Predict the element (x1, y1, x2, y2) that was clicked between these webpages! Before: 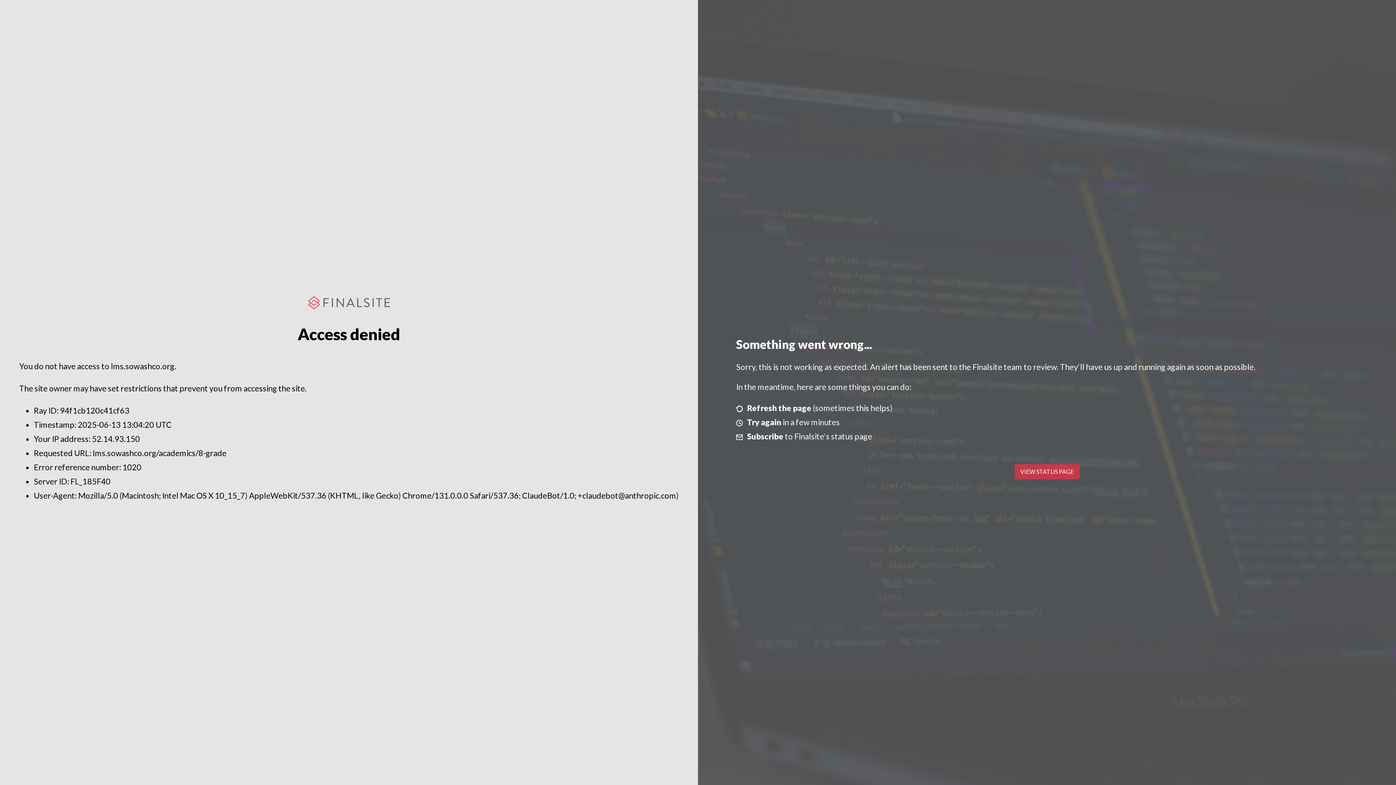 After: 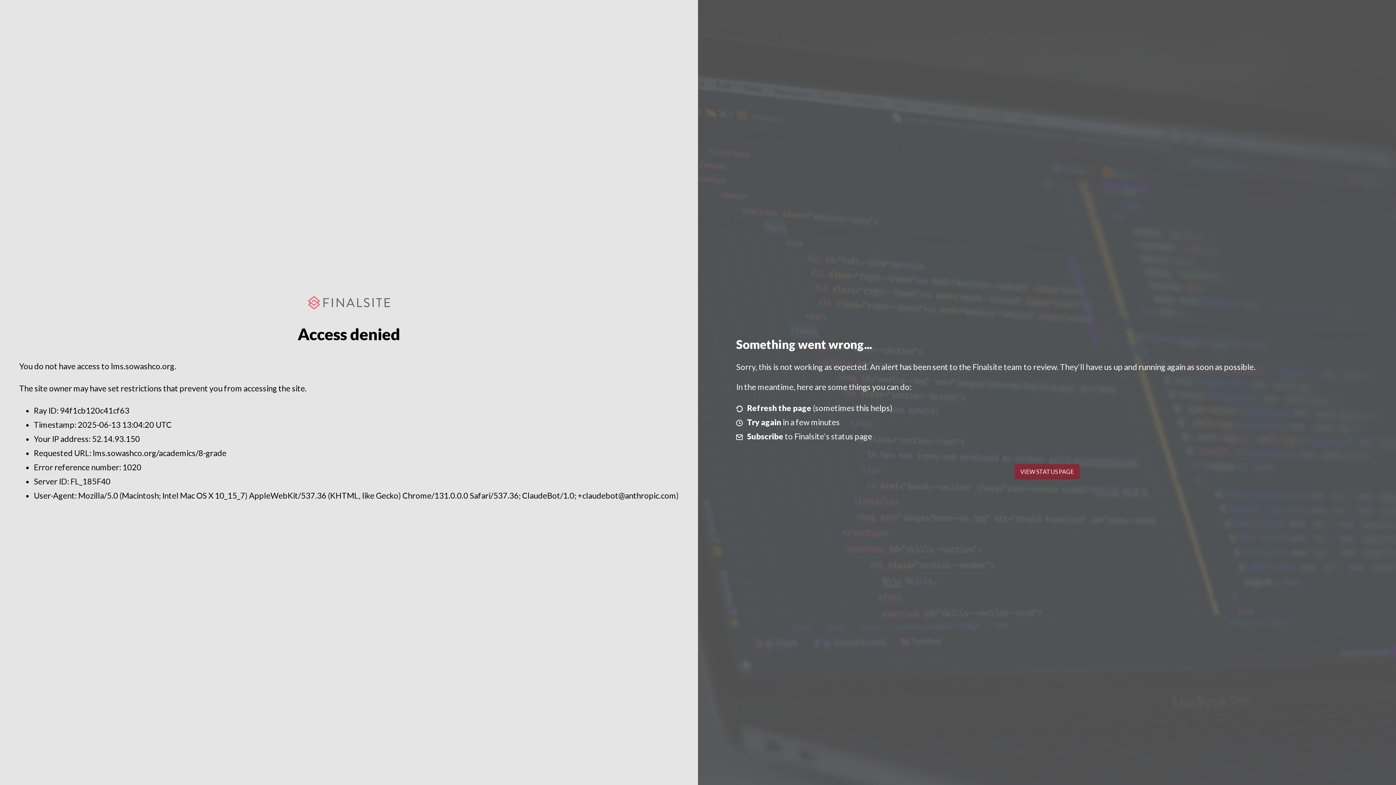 Action: bbox: (1014, 464, 1079, 479) label: VIEW STATUS PAGE